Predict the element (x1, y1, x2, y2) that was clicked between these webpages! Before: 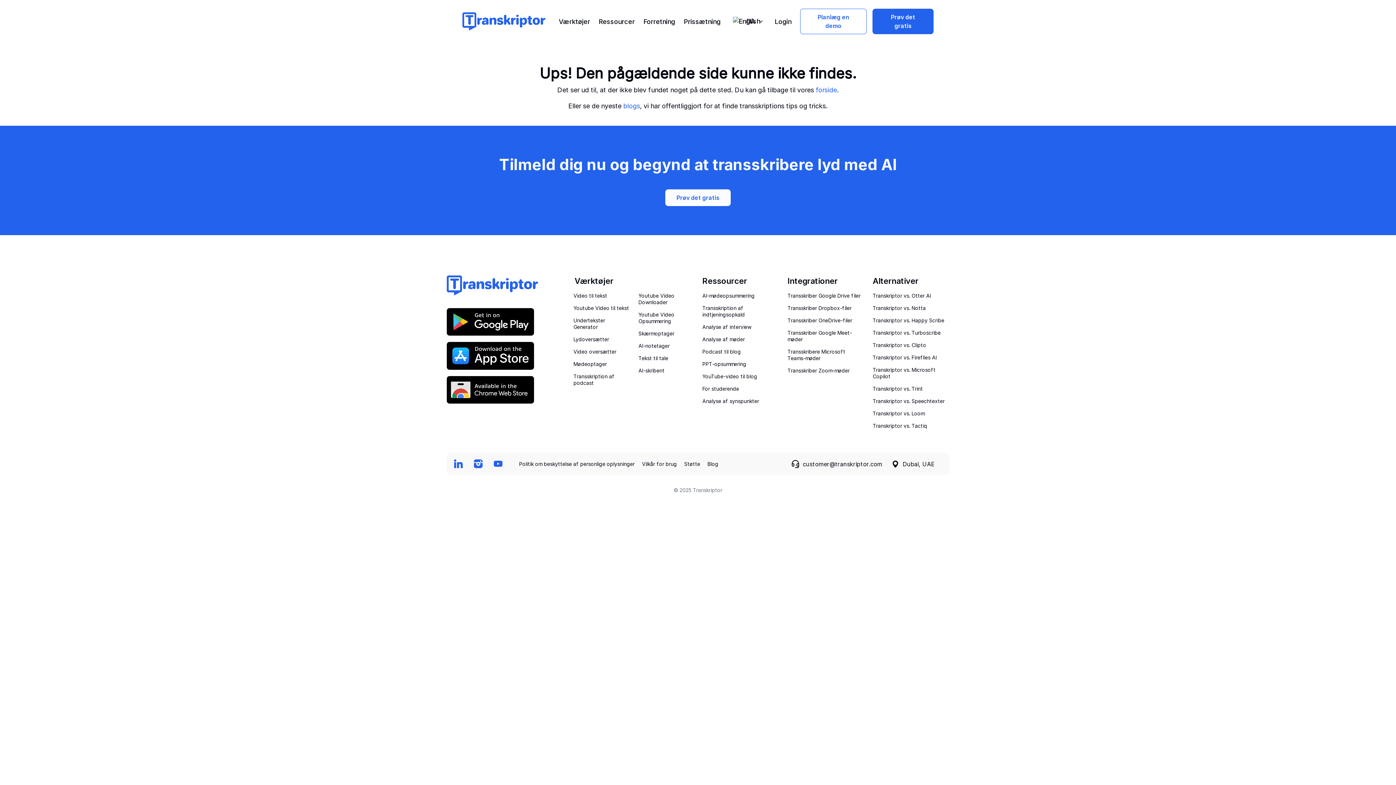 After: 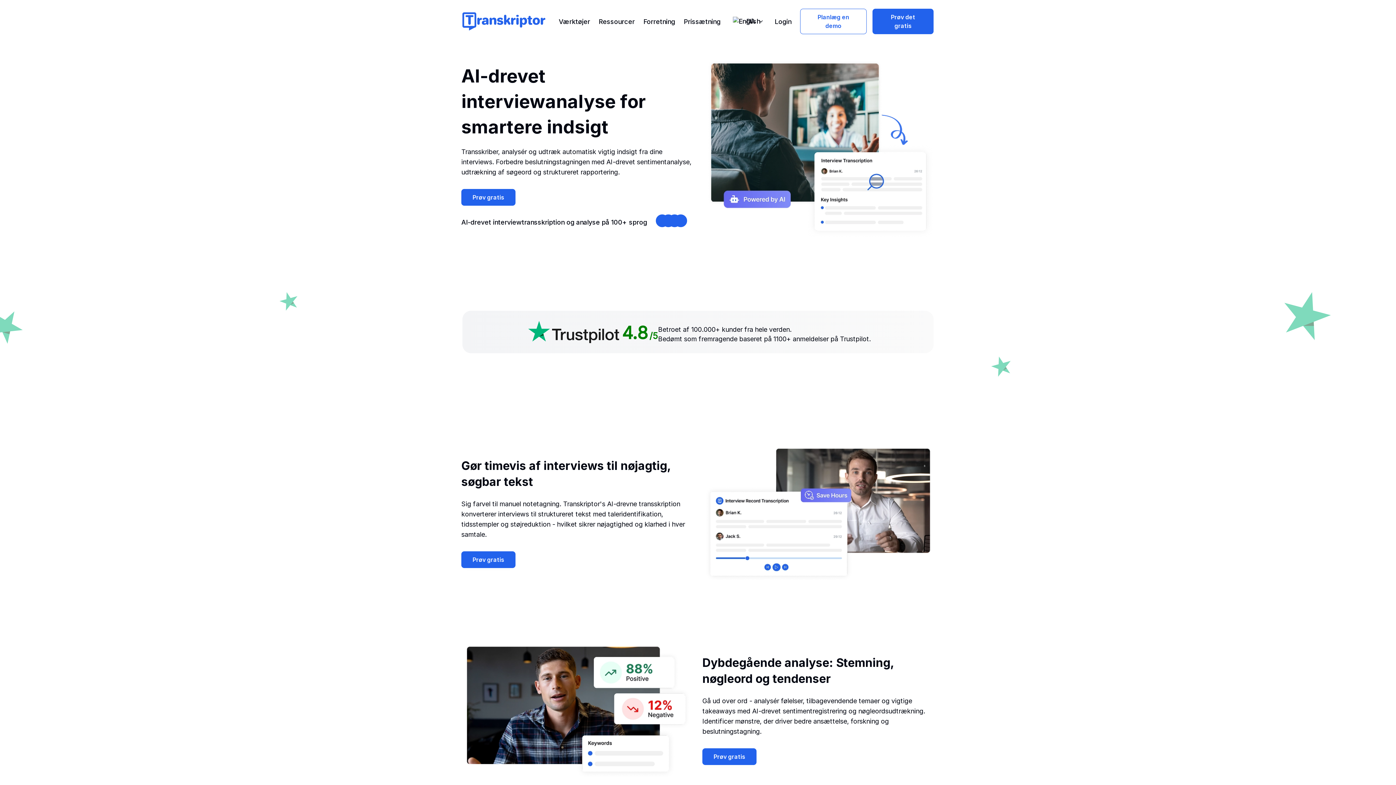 Action: label: Analyse af interview bbox: (702, 324, 751, 330)